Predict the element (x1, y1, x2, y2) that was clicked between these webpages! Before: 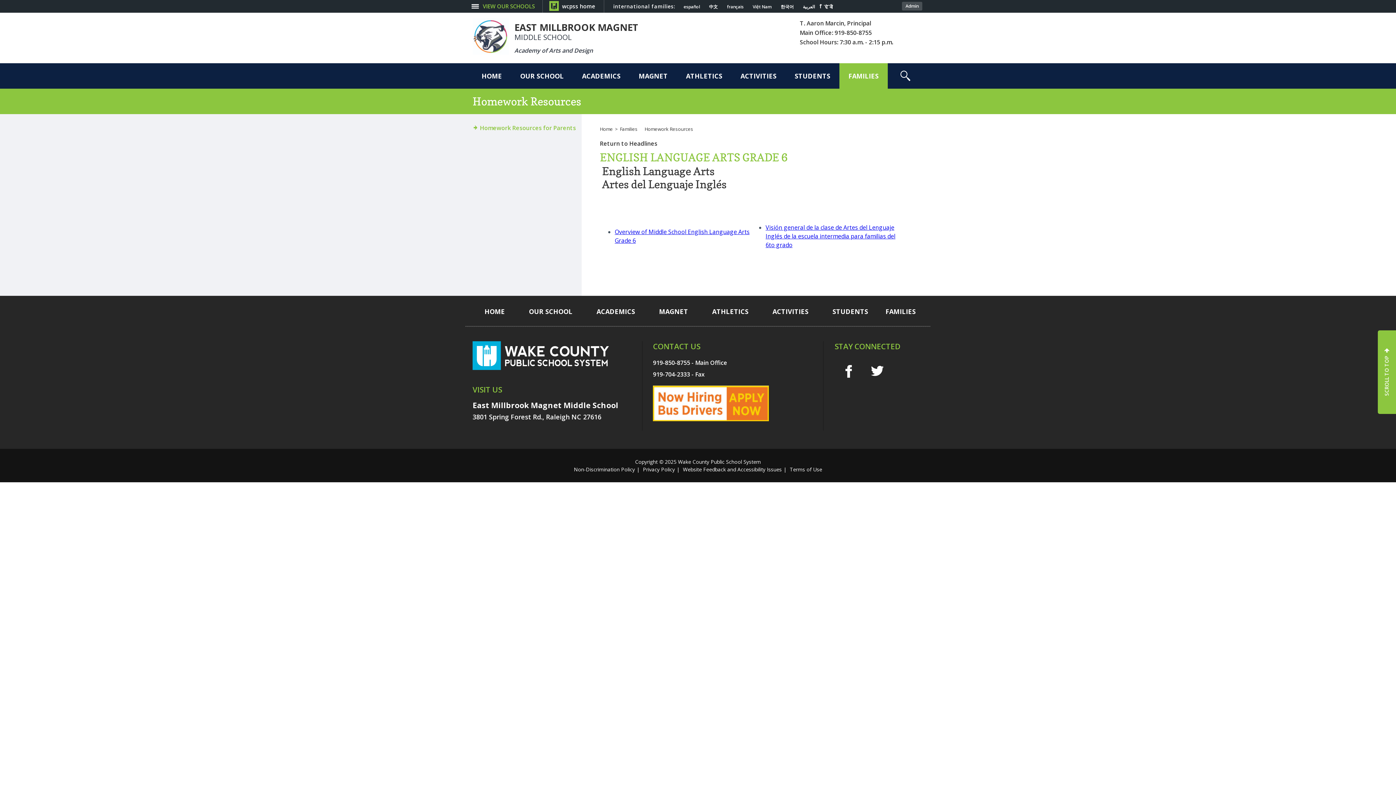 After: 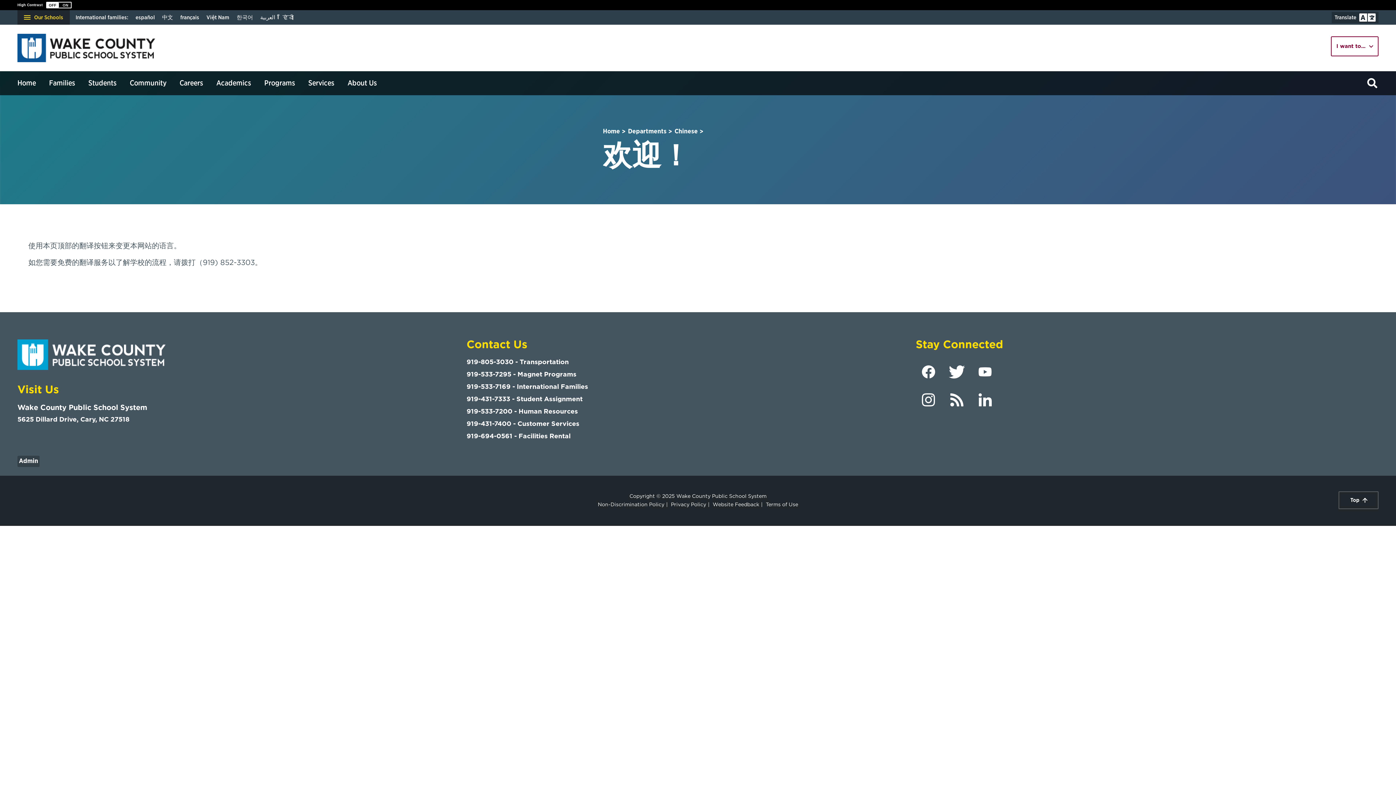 Action: label: Navigate to Chinese translated page bbox: (709, 4, 718, 9)